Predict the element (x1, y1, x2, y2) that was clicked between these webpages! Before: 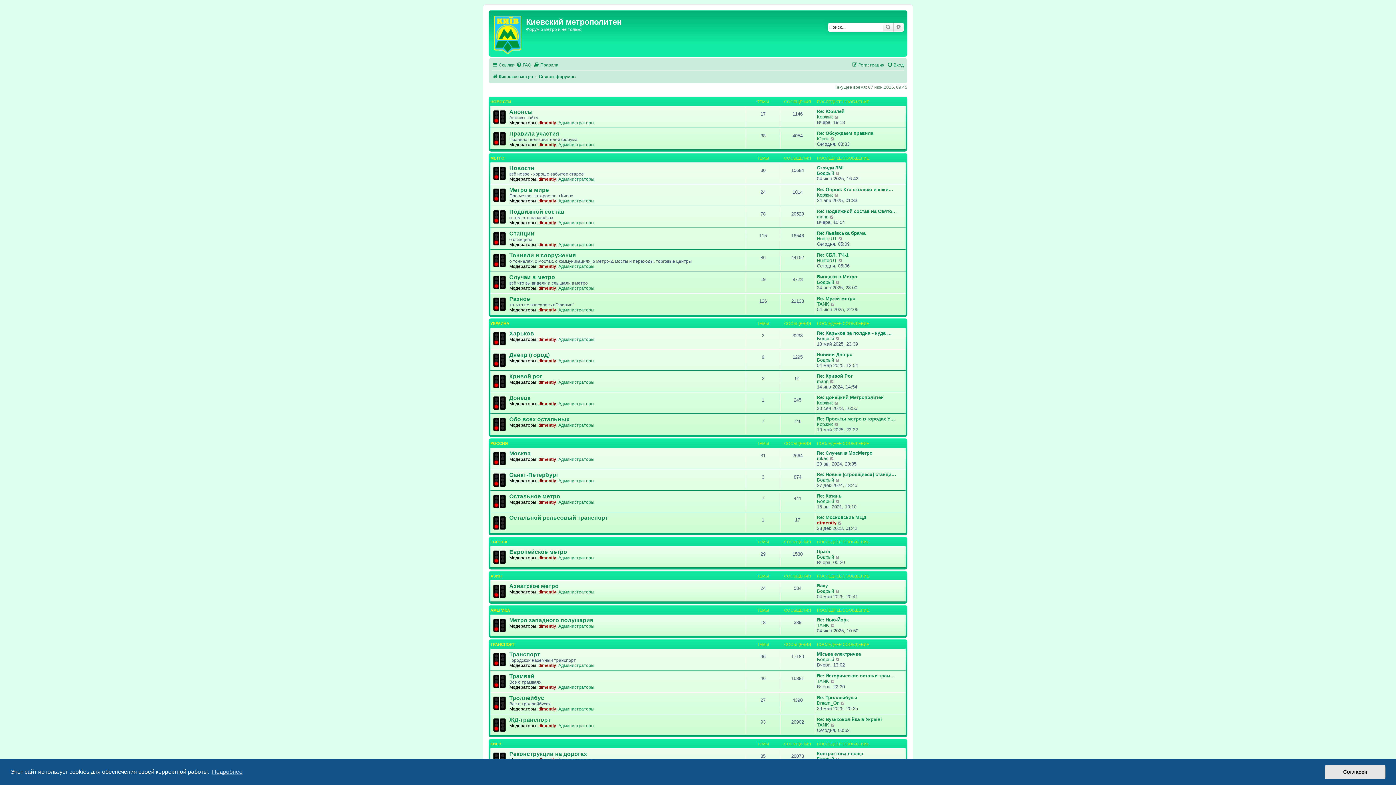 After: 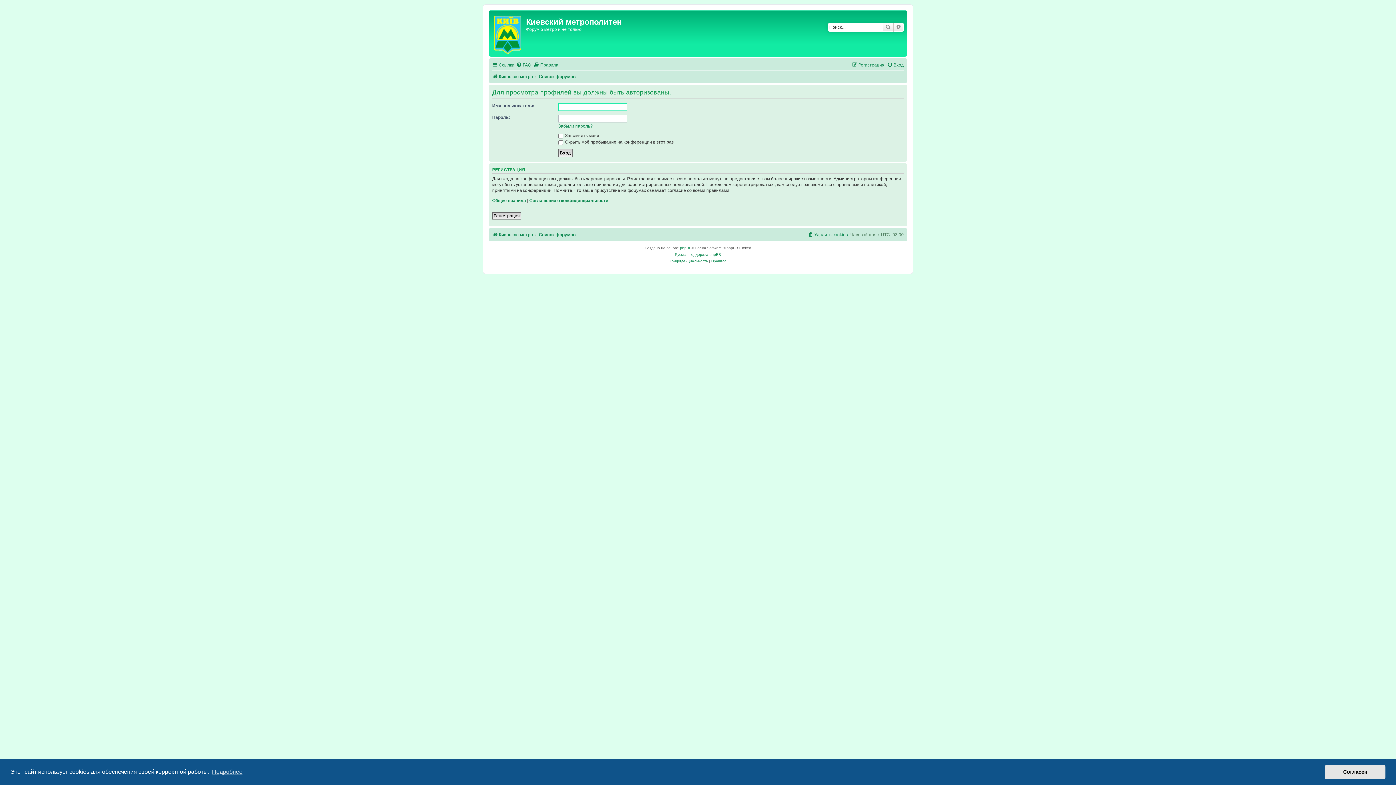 Action: label: dimentiy bbox: (538, 358, 556, 363)